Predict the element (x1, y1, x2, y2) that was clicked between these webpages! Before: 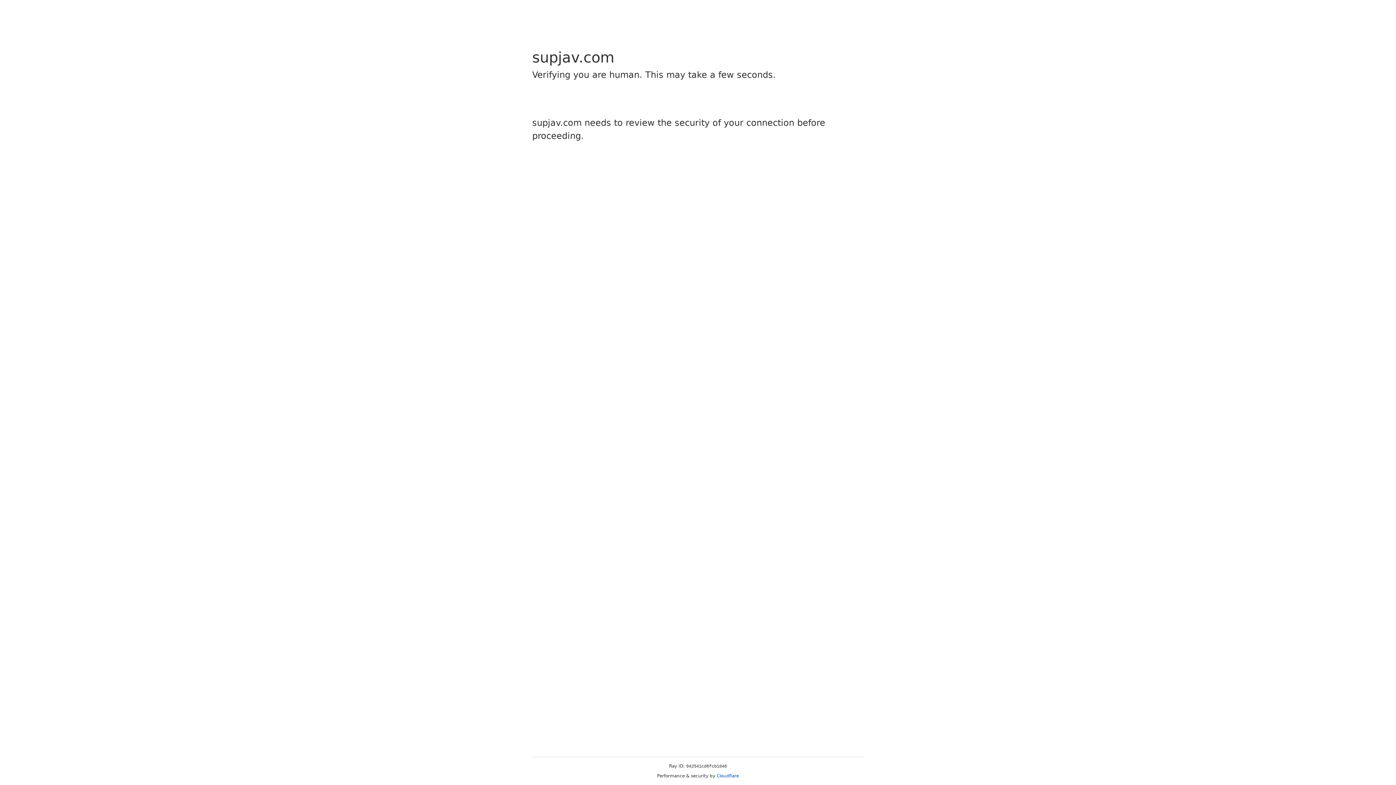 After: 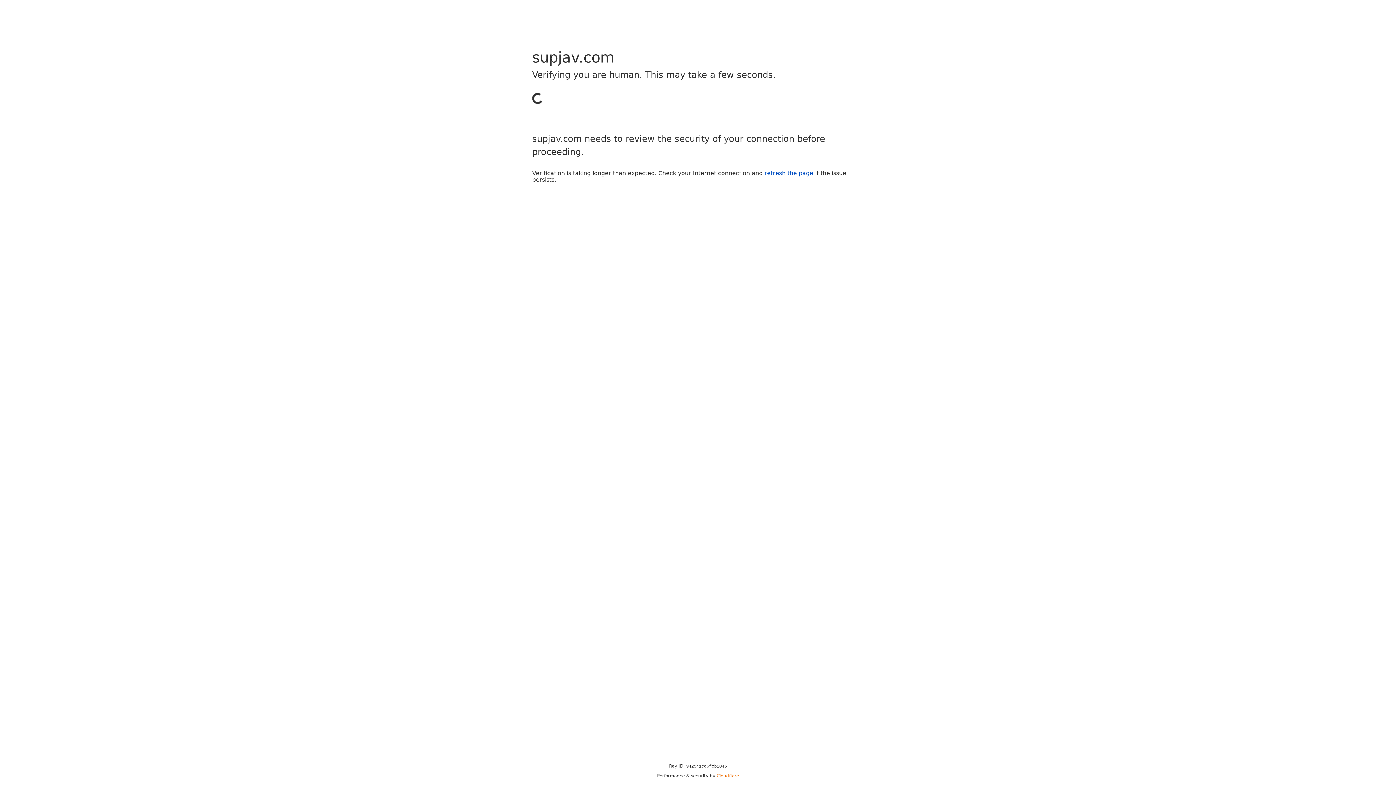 Action: label: Cloudflare bbox: (716, 773, 739, 778)